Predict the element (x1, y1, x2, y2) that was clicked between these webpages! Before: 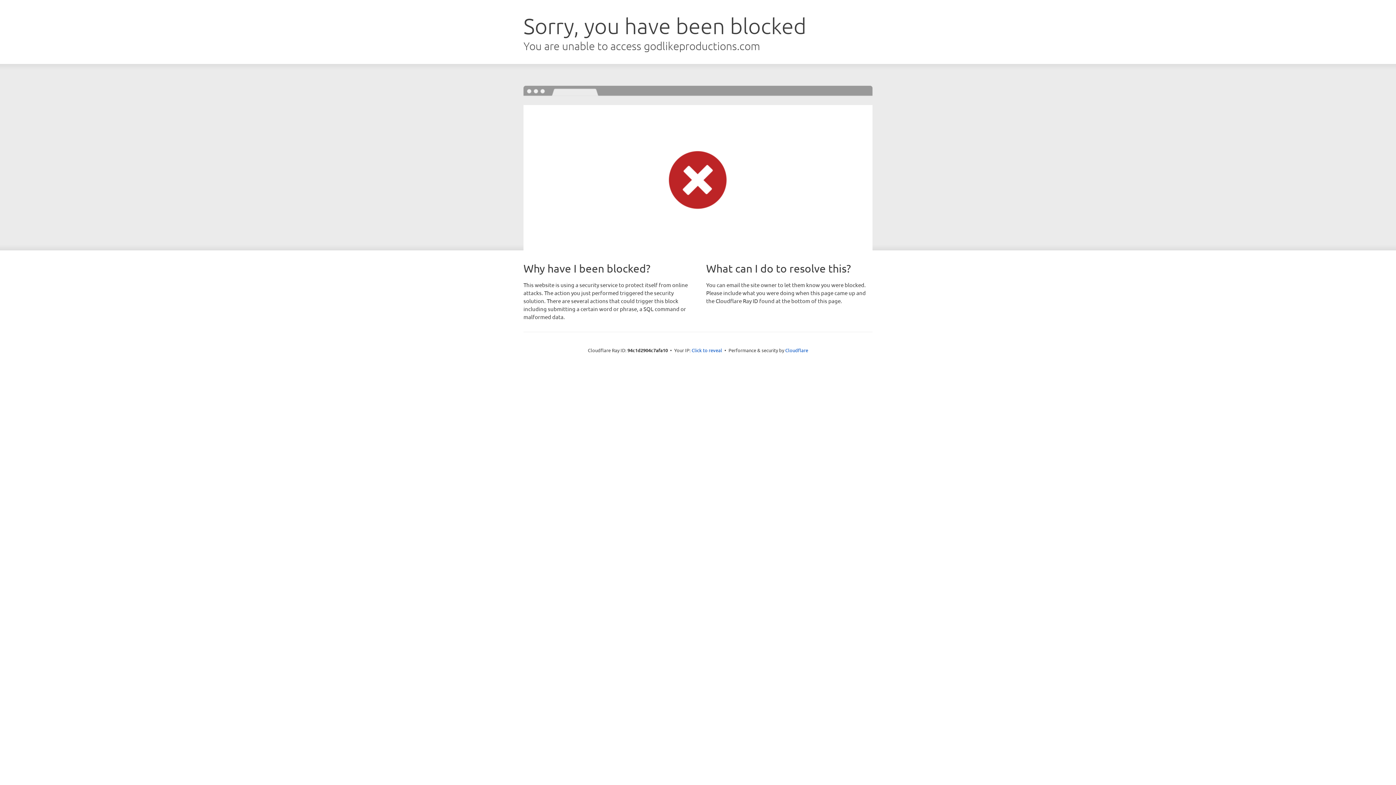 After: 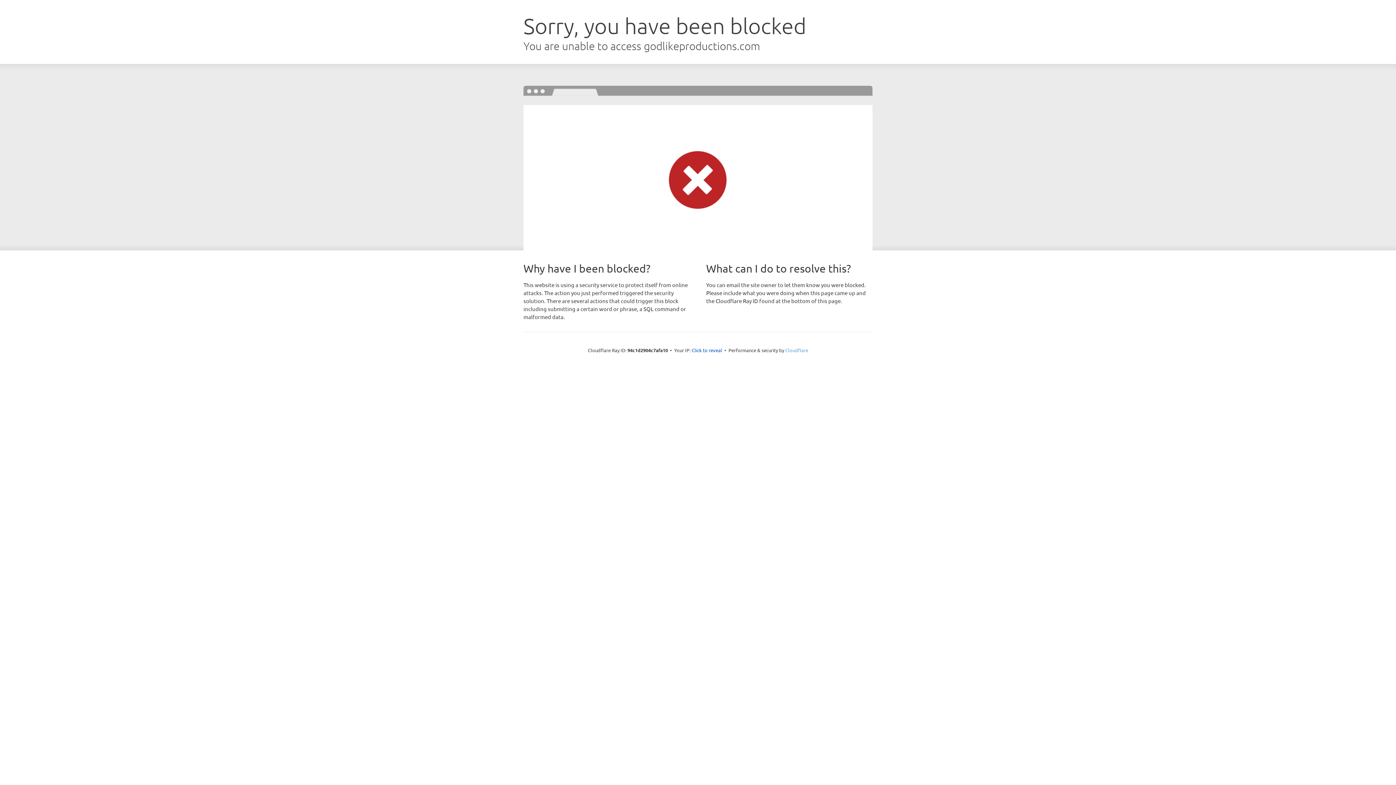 Action: label: Cloudflare bbox: (785, 347, 808, 353)